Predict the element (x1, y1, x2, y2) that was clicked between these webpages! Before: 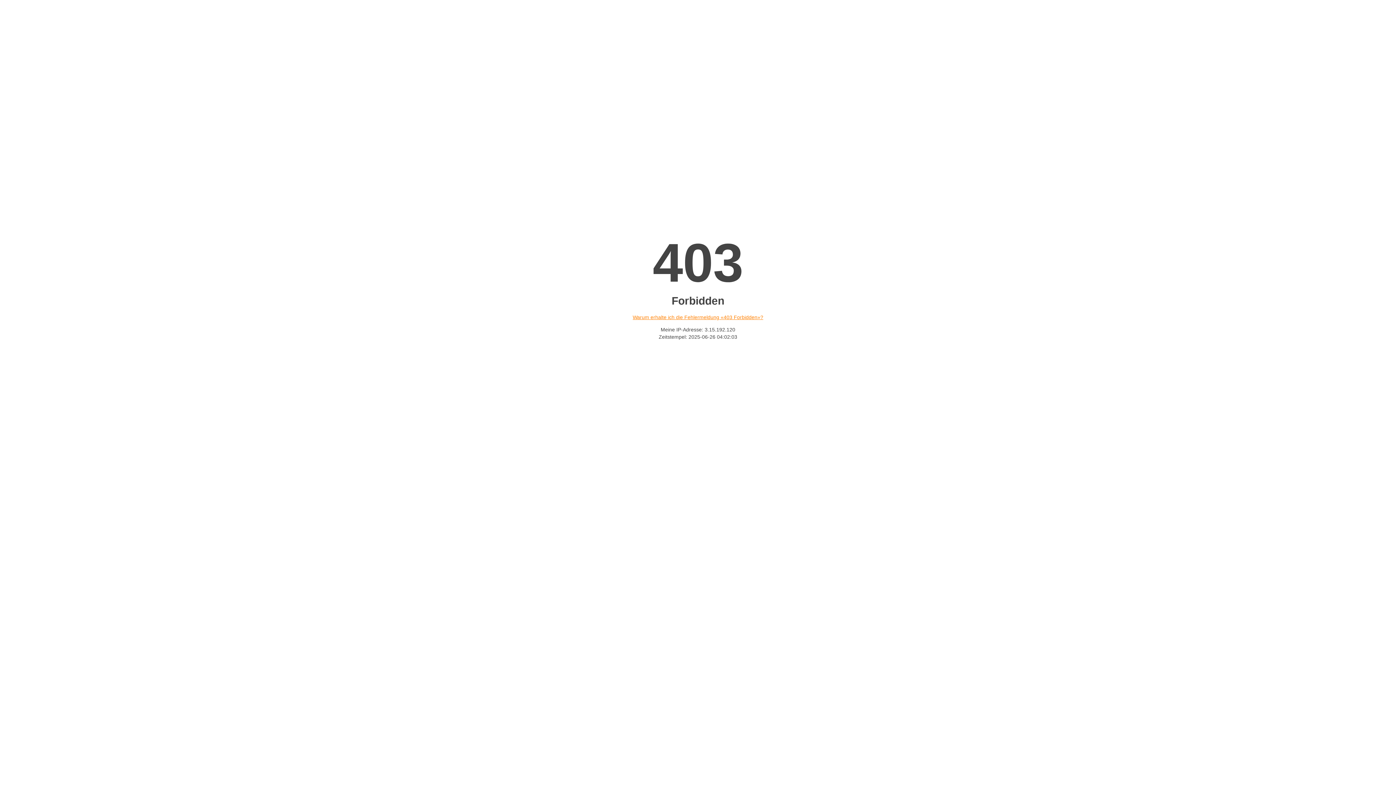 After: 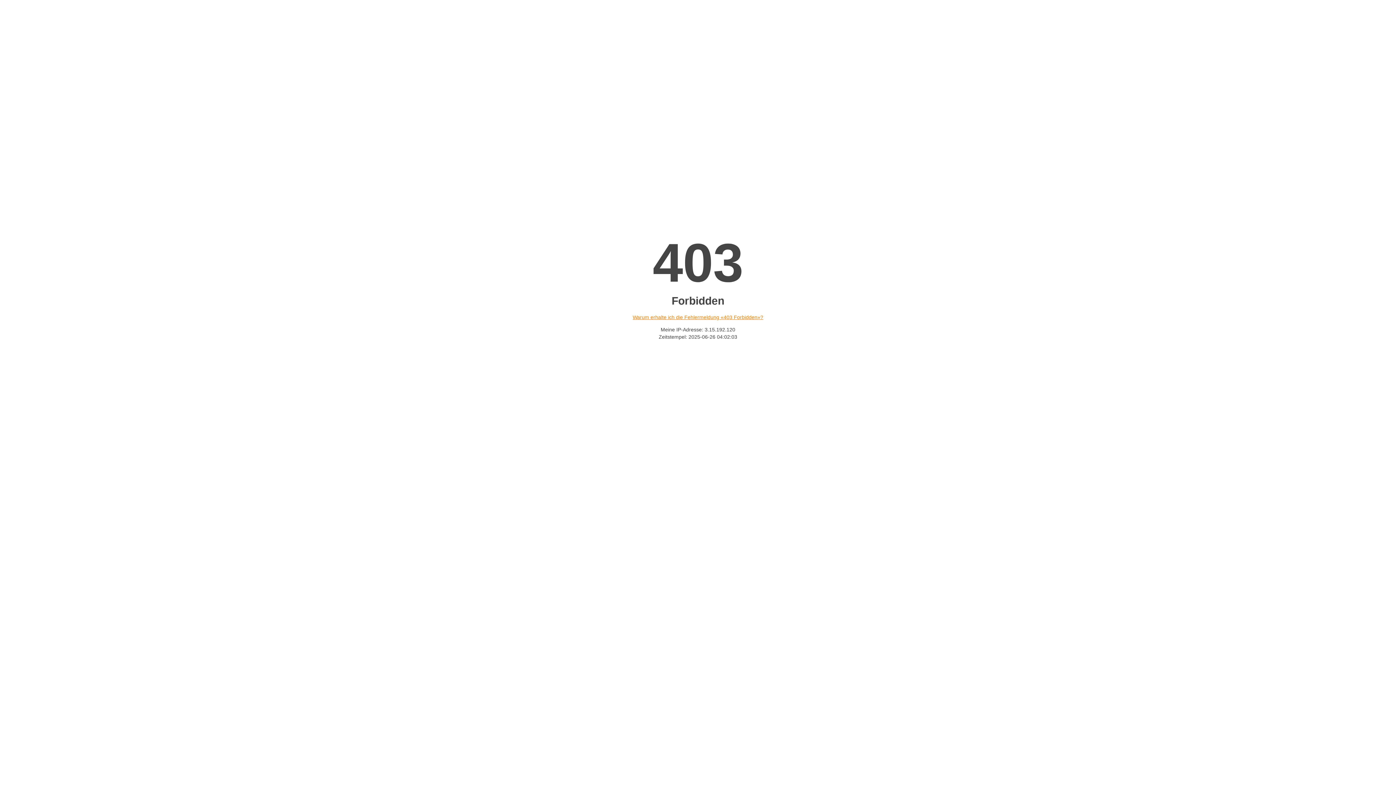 Action: label: Warum erhalte ich die Fehlermeldung «403 Forbidden»? bbox: (632, 314, 763, 320)